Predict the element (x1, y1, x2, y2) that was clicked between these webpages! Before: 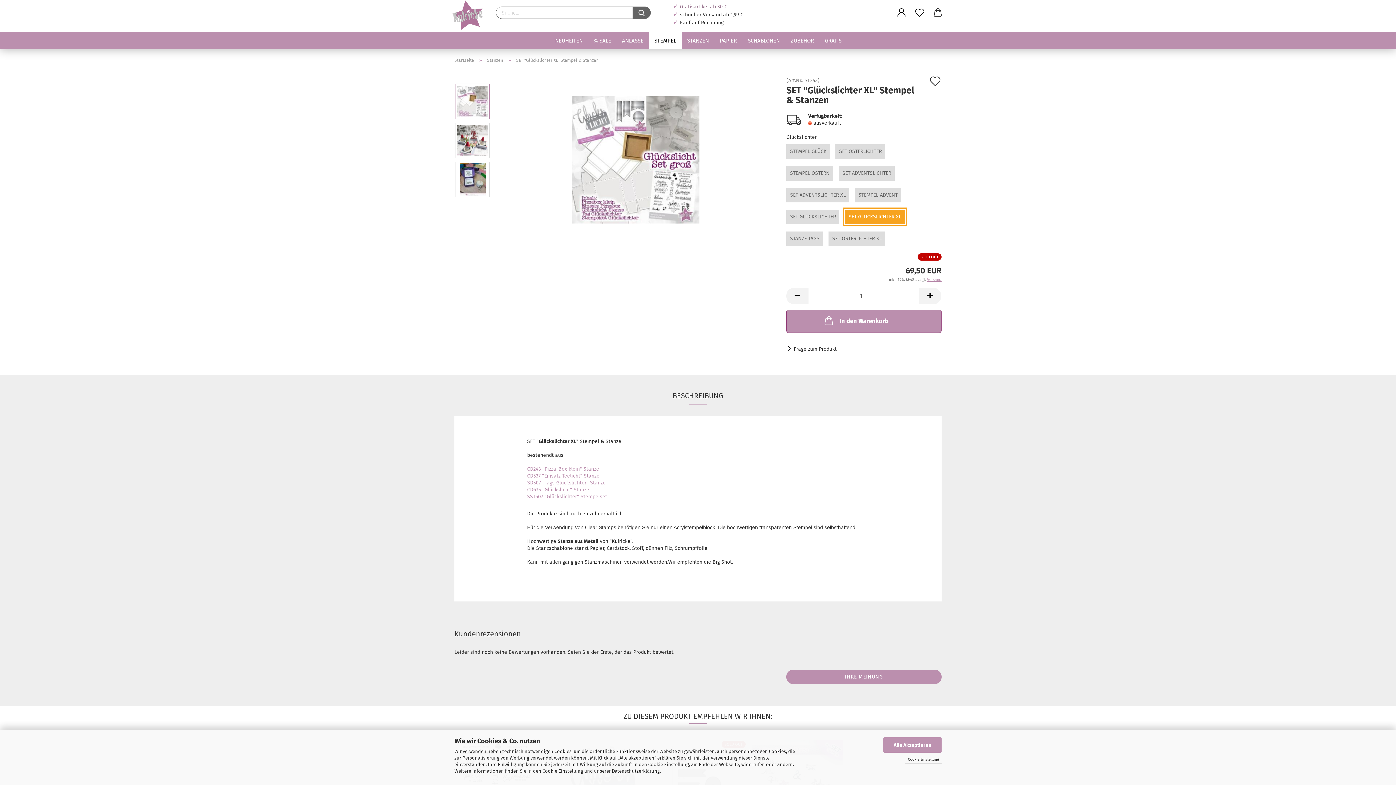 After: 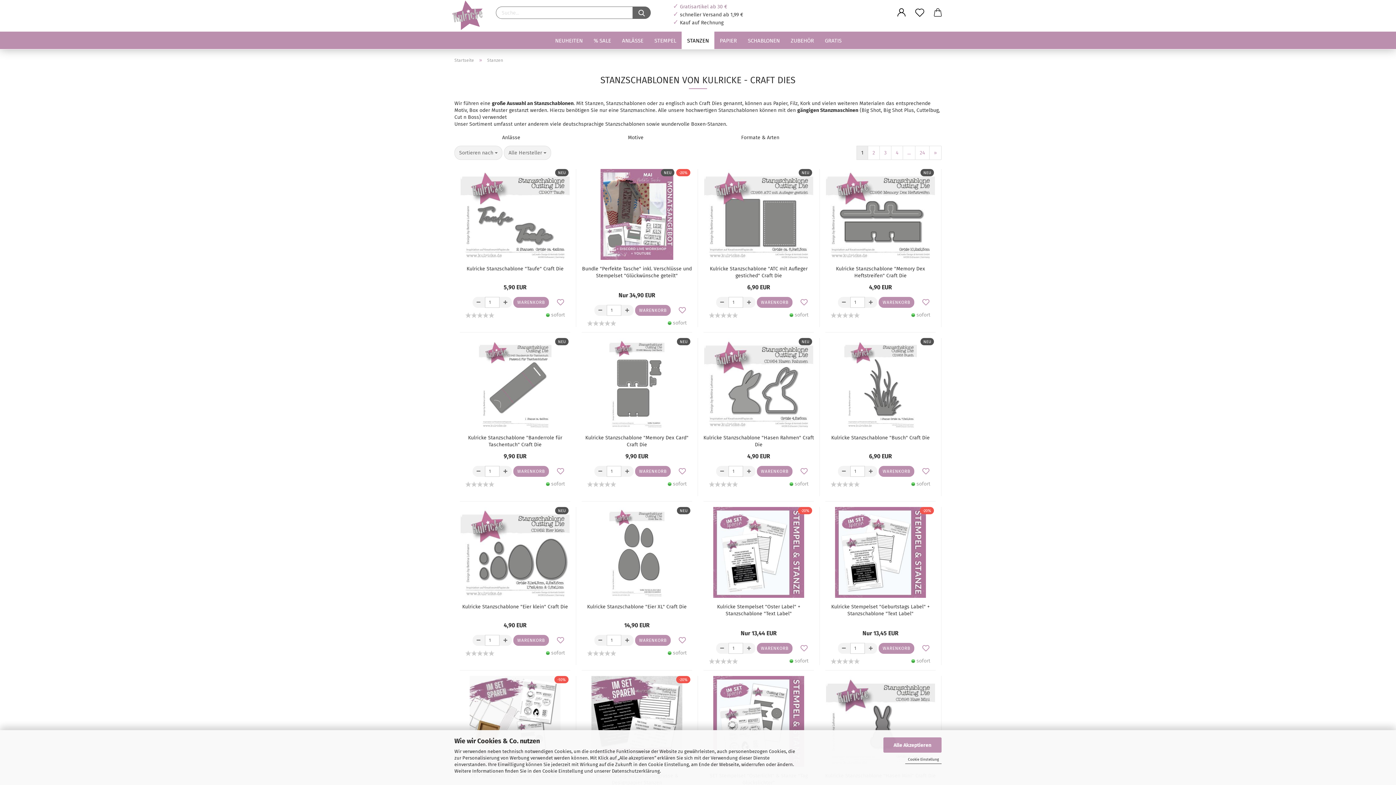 Action: label: Stanzen bbox: (487, 57, 503, 62)